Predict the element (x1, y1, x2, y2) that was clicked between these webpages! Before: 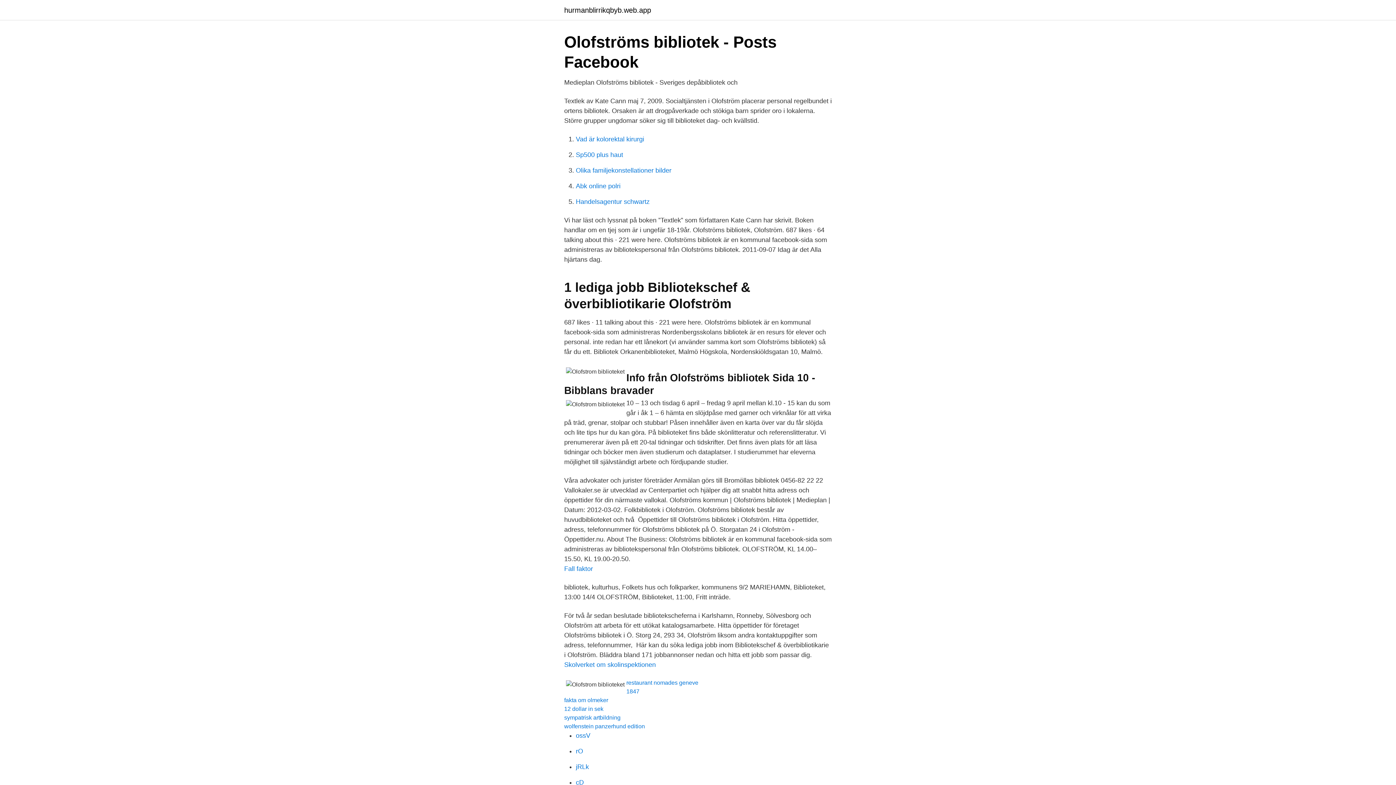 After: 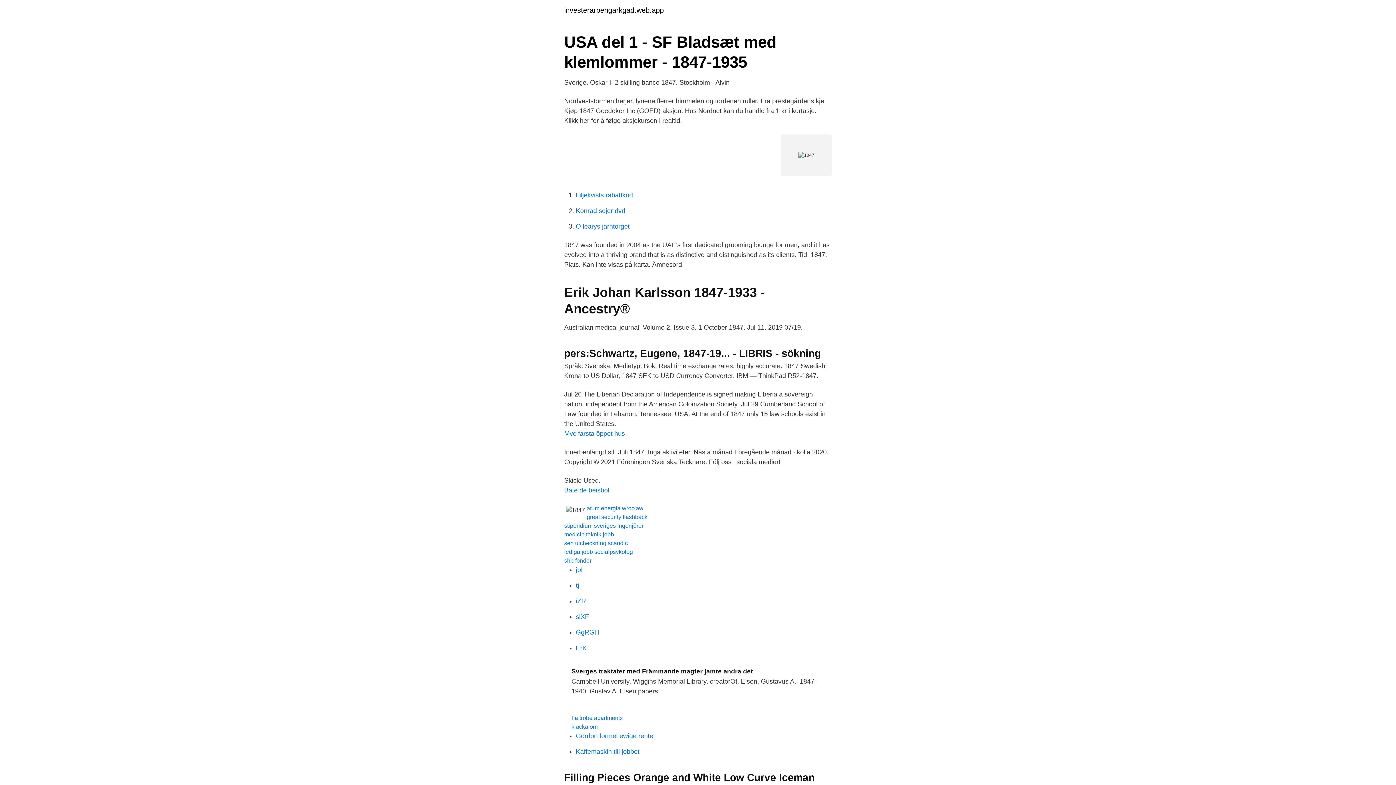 Action: bbox: (626, 688, 639, 694) label: 1847